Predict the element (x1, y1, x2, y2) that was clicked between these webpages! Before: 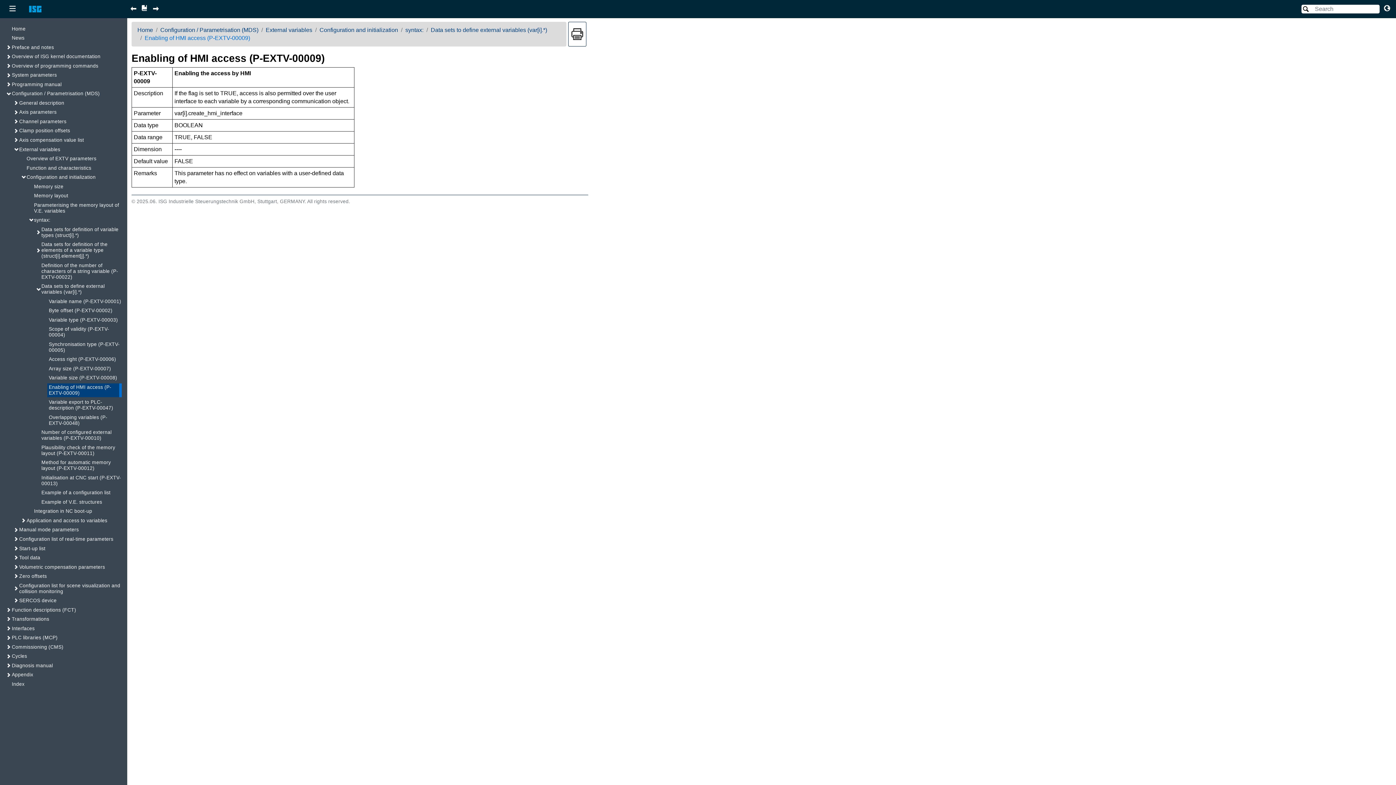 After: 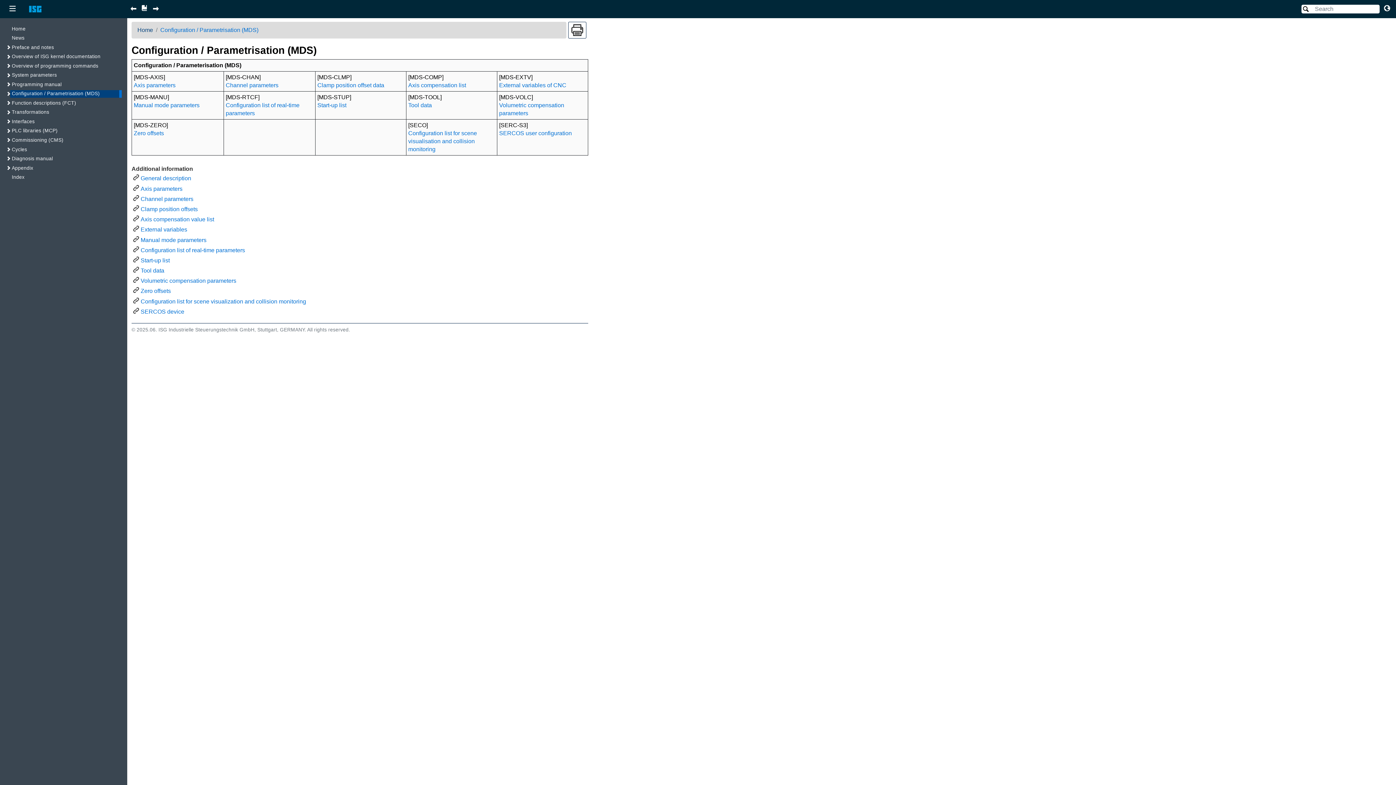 Action: label: Configuration / Parametrisation (MDS) bbox: (10, 90, 121, 97)